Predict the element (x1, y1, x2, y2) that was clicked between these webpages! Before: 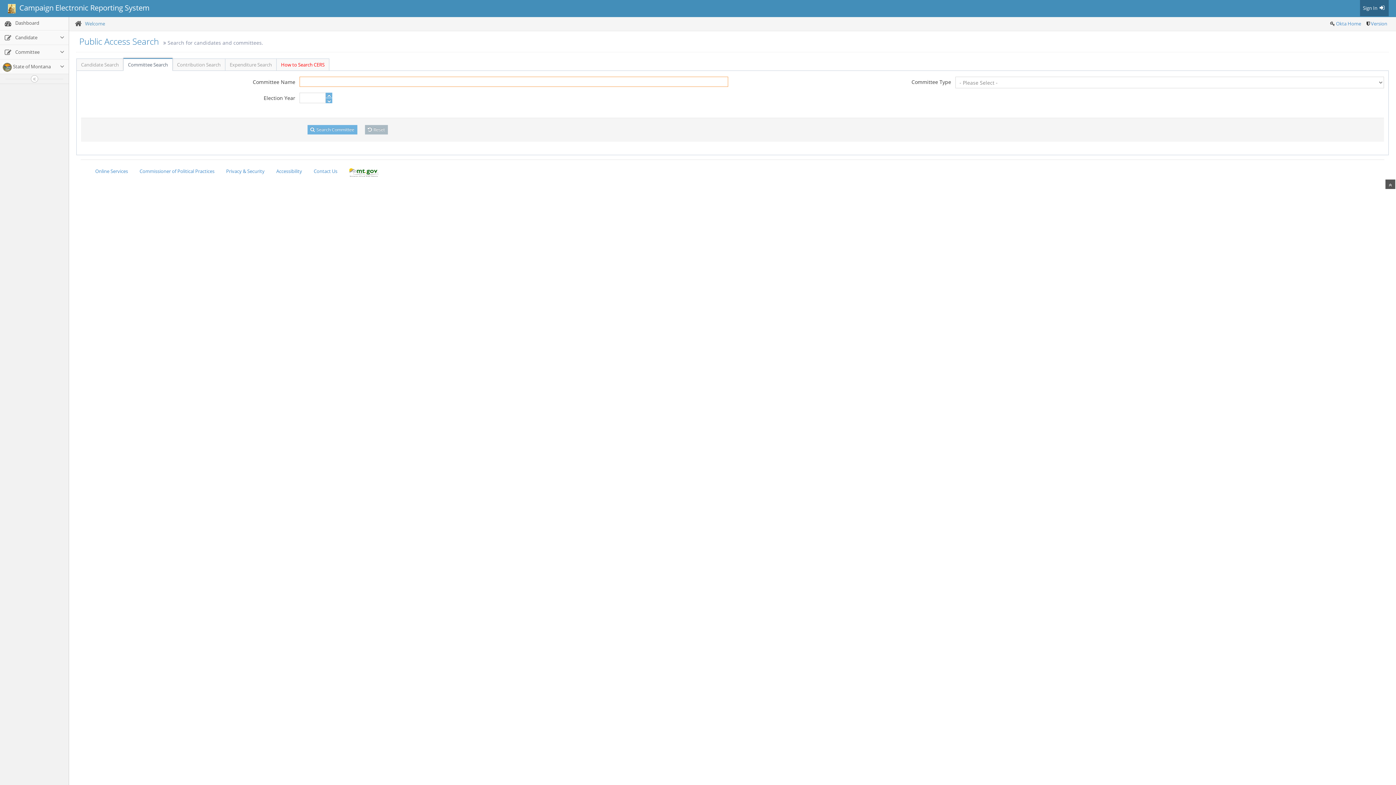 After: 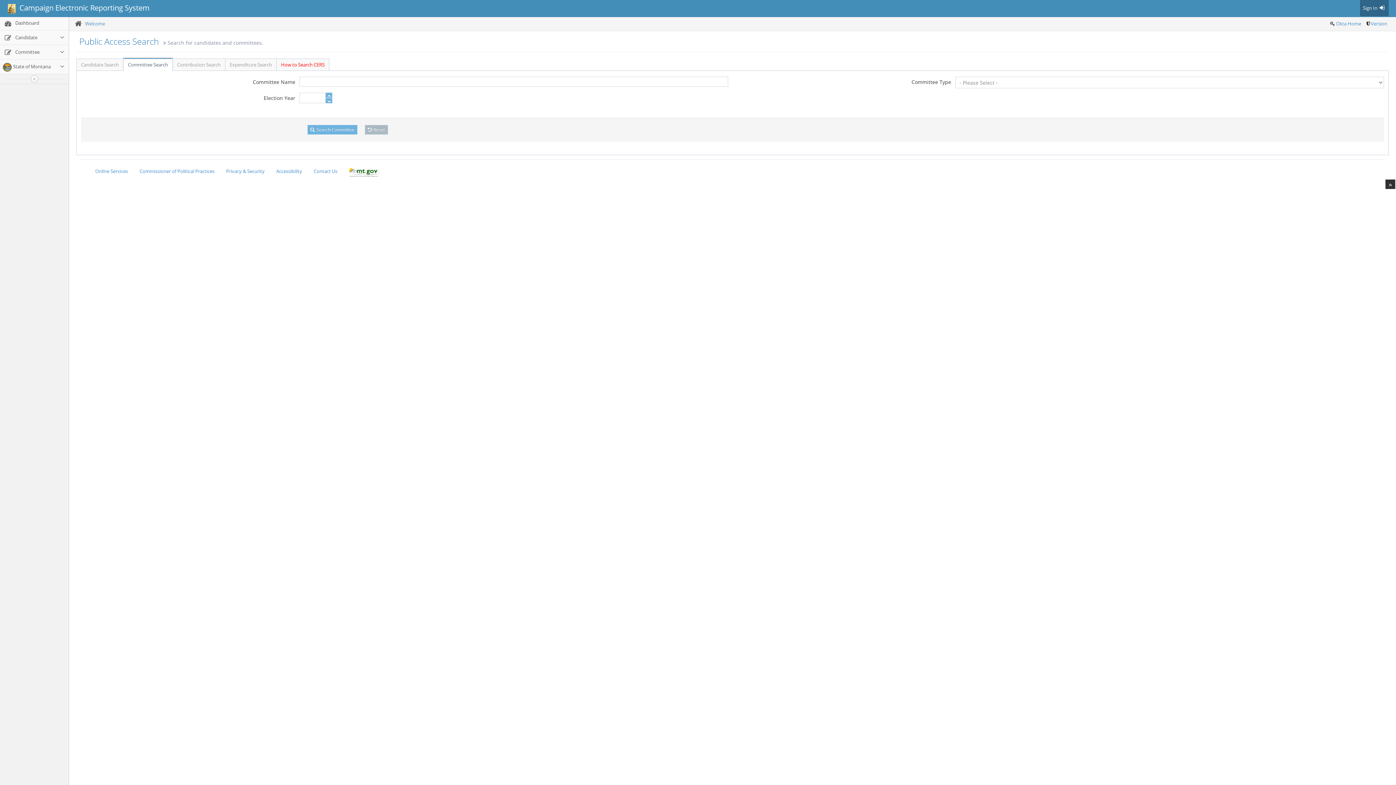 Action: bbox: (1385, 179, 1395, 189)